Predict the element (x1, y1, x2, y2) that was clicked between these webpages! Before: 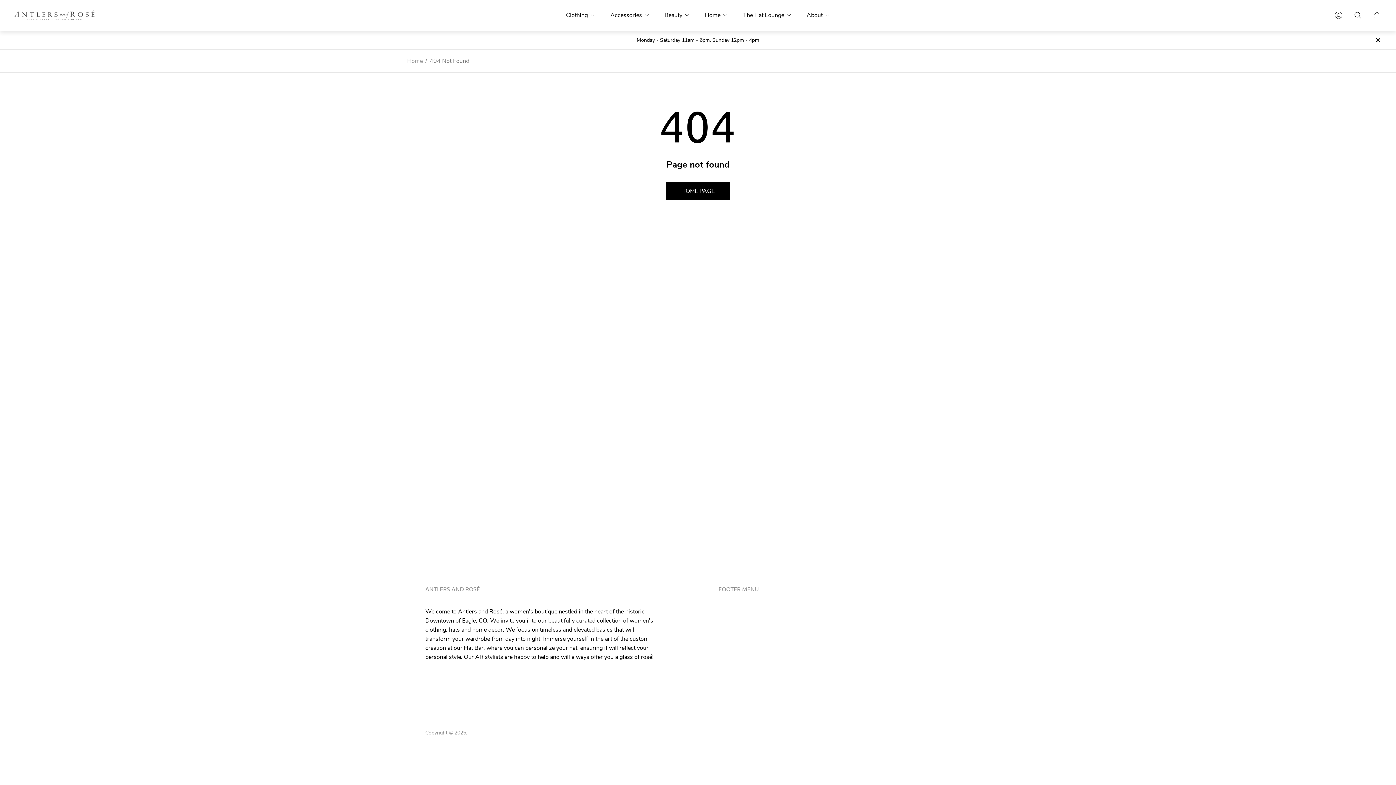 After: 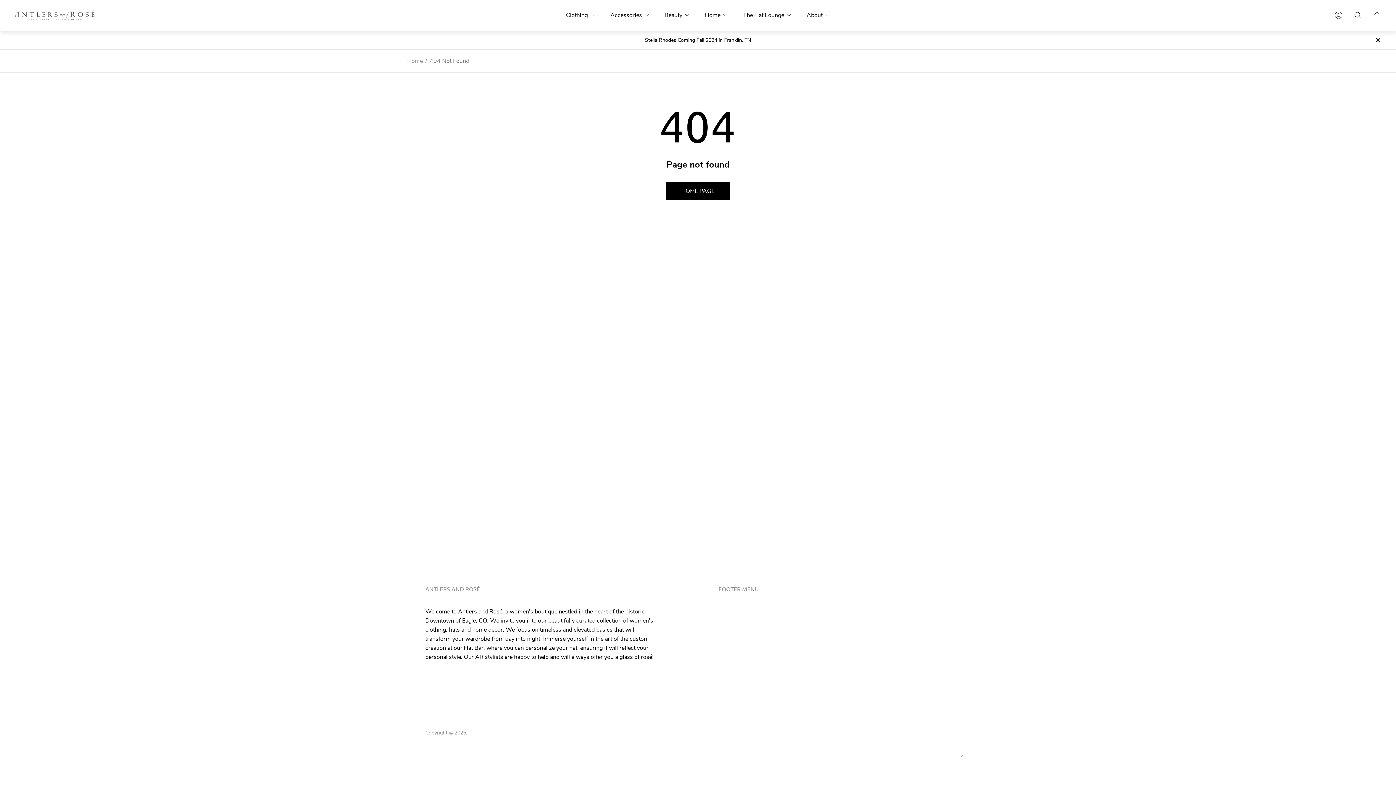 Action: bbox: (954, 748, 970, 764) label: Scroll to top